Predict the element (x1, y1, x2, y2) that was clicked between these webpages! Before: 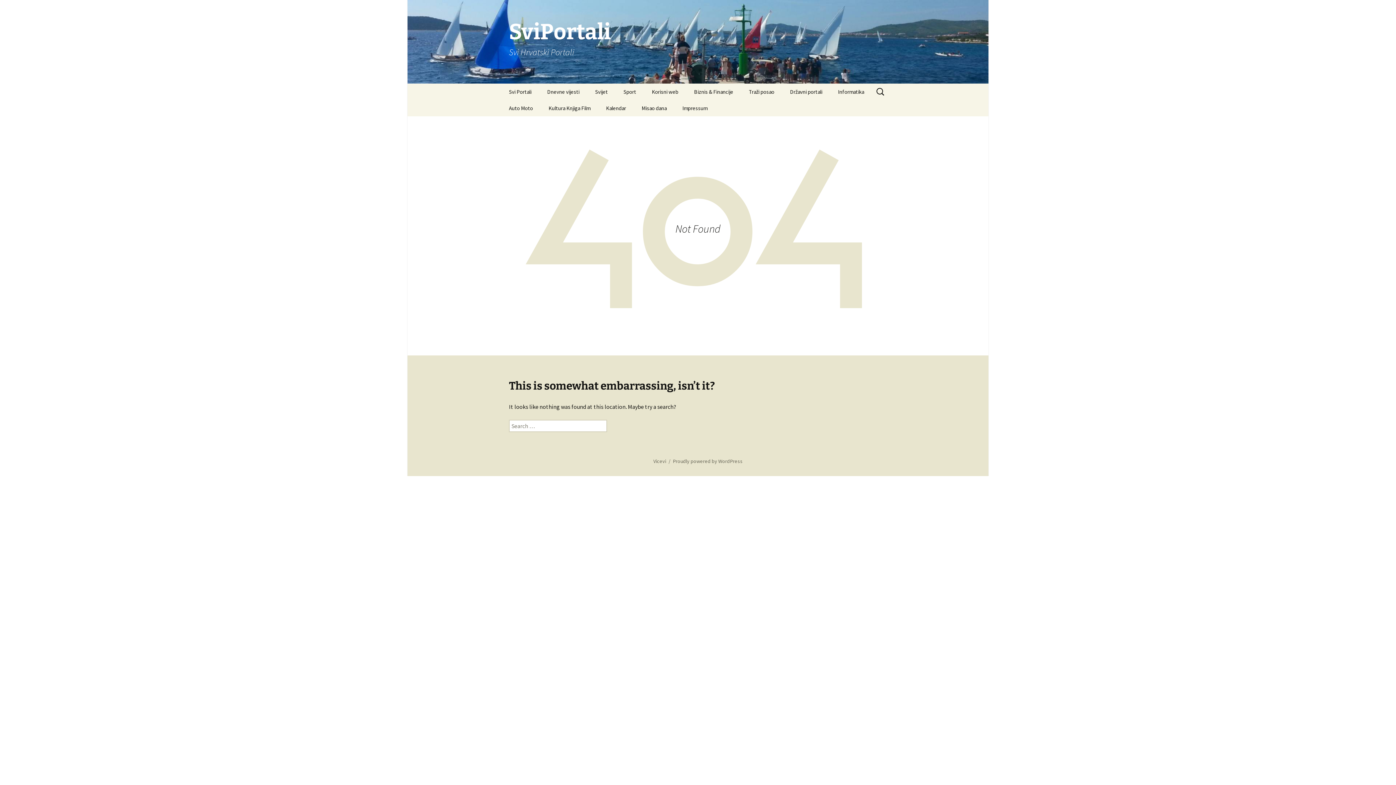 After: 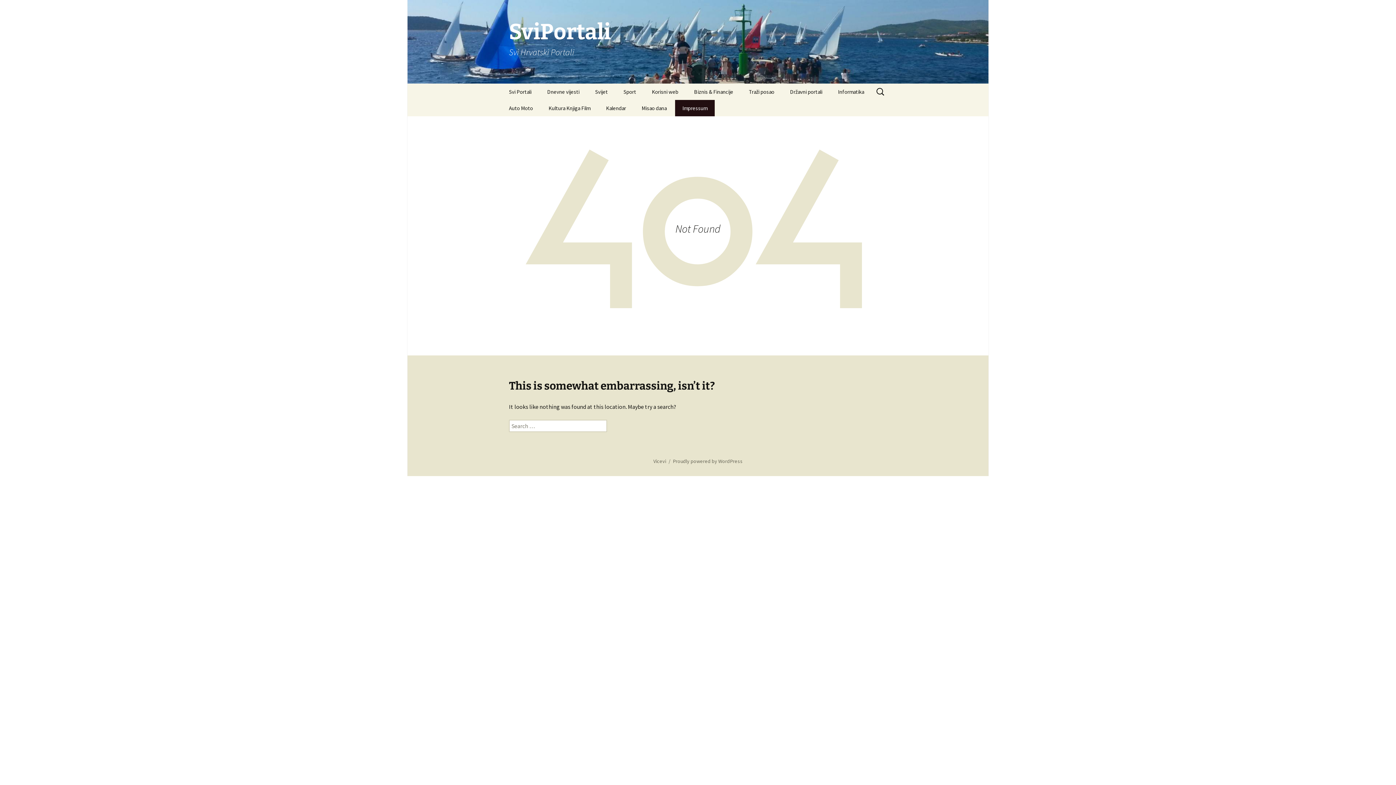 Action: bbox: (675, 100, 714, 116) label: Impressum